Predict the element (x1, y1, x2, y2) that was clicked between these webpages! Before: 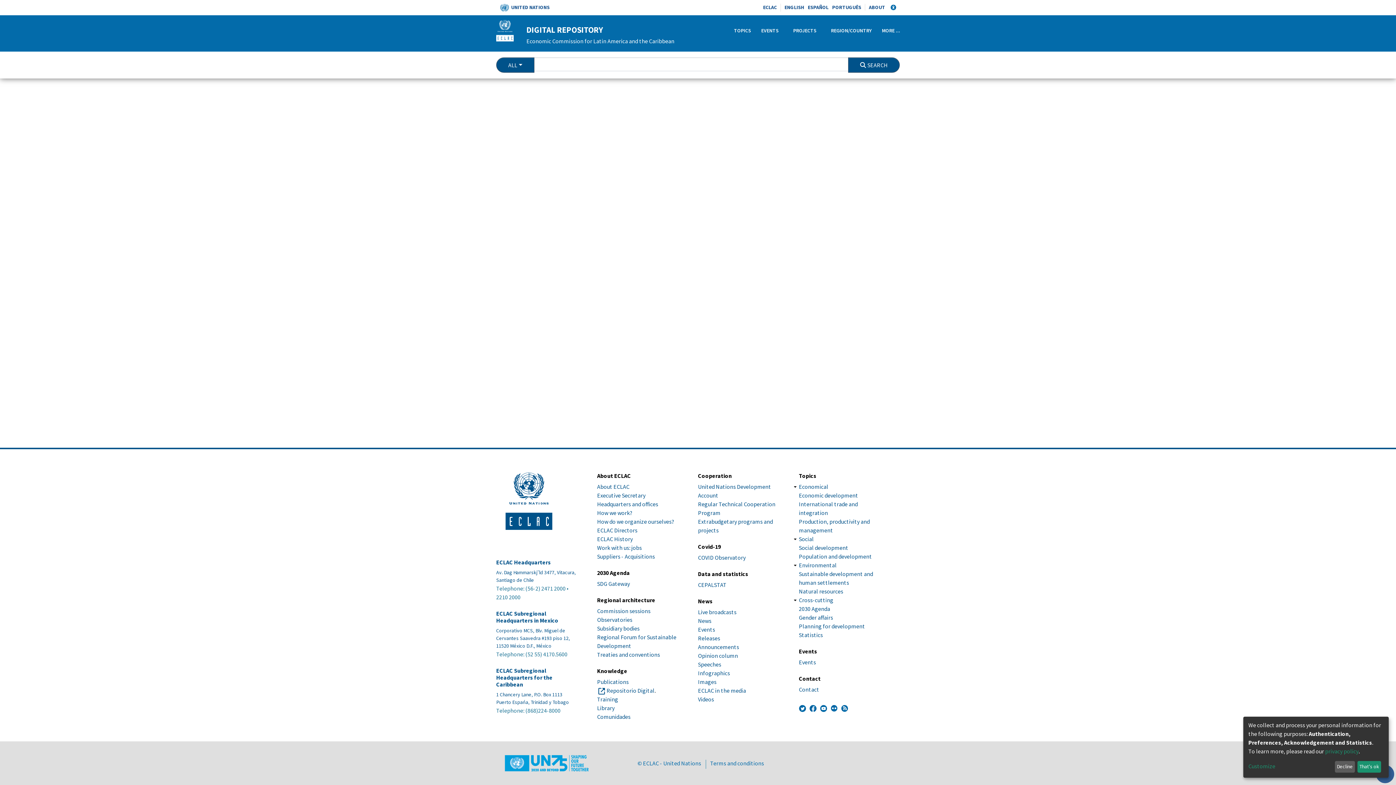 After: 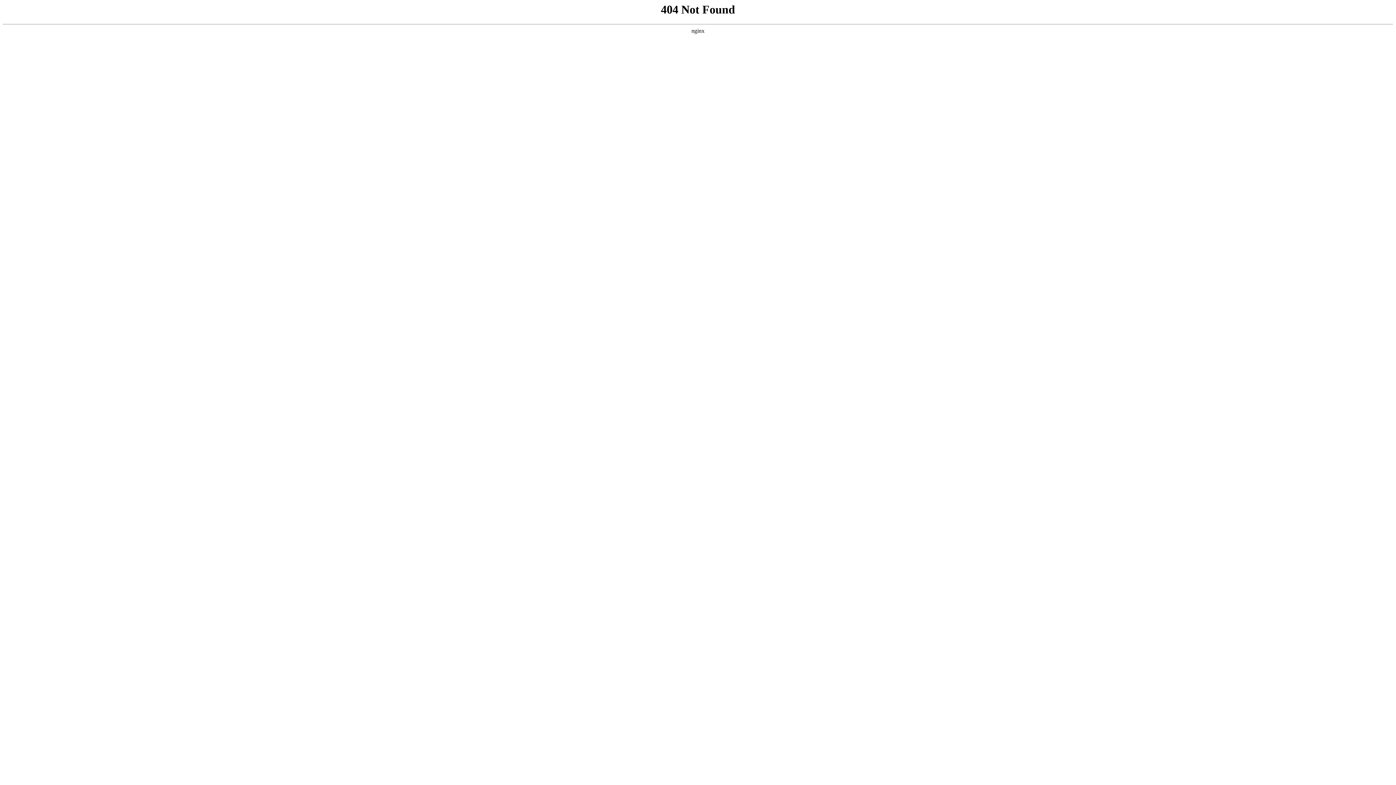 Action: label: Observatories bbox: (597, 616, 632, 623)